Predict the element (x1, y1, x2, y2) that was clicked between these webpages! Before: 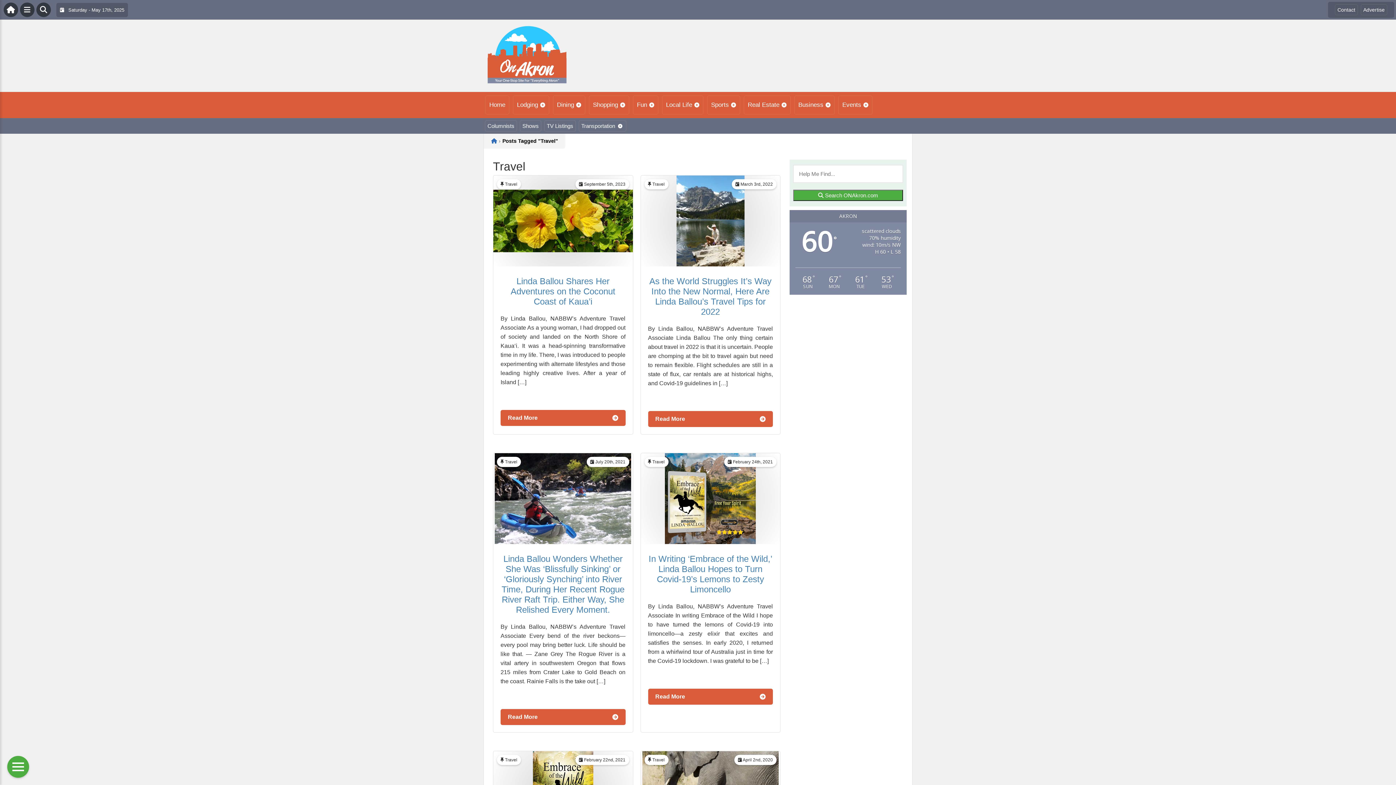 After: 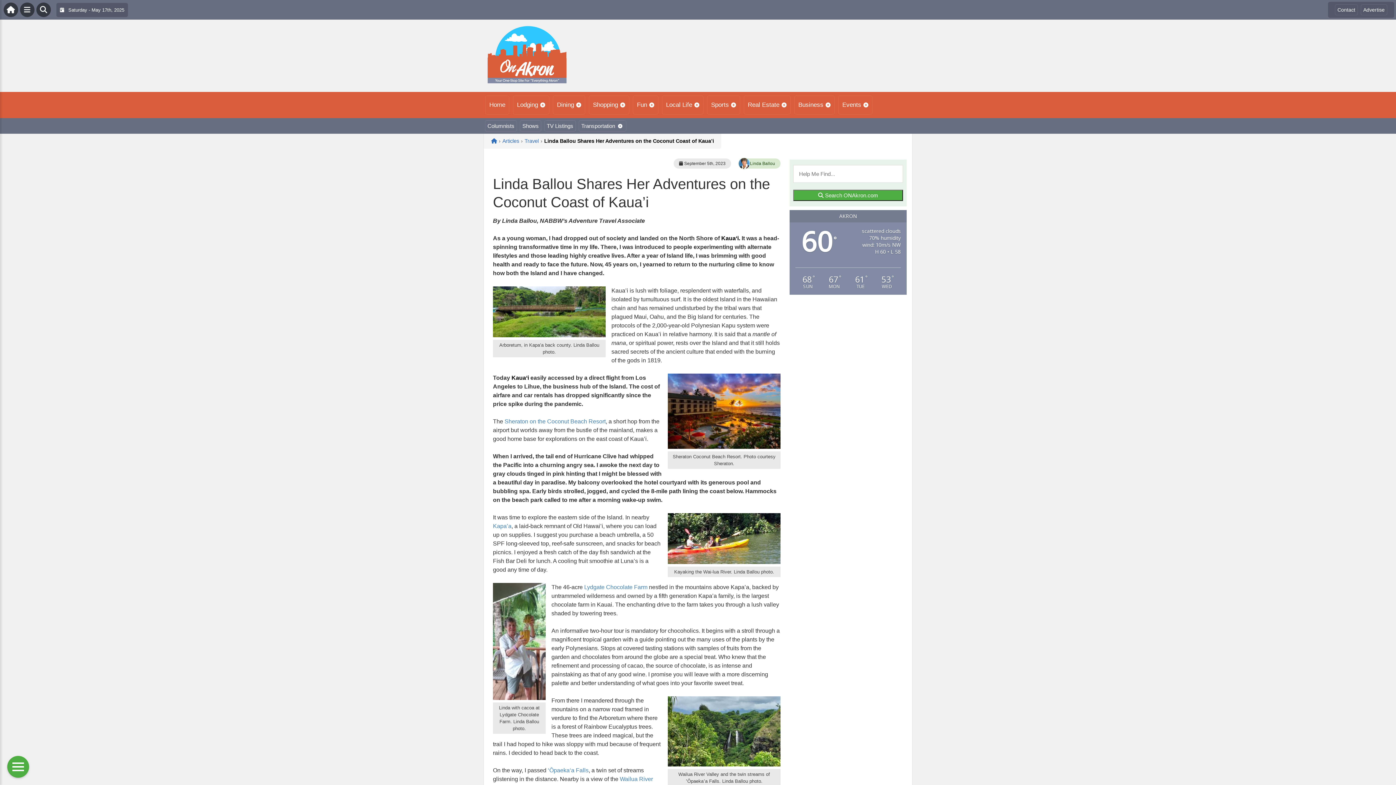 Action: bbox: (493, 175, 632, 269)